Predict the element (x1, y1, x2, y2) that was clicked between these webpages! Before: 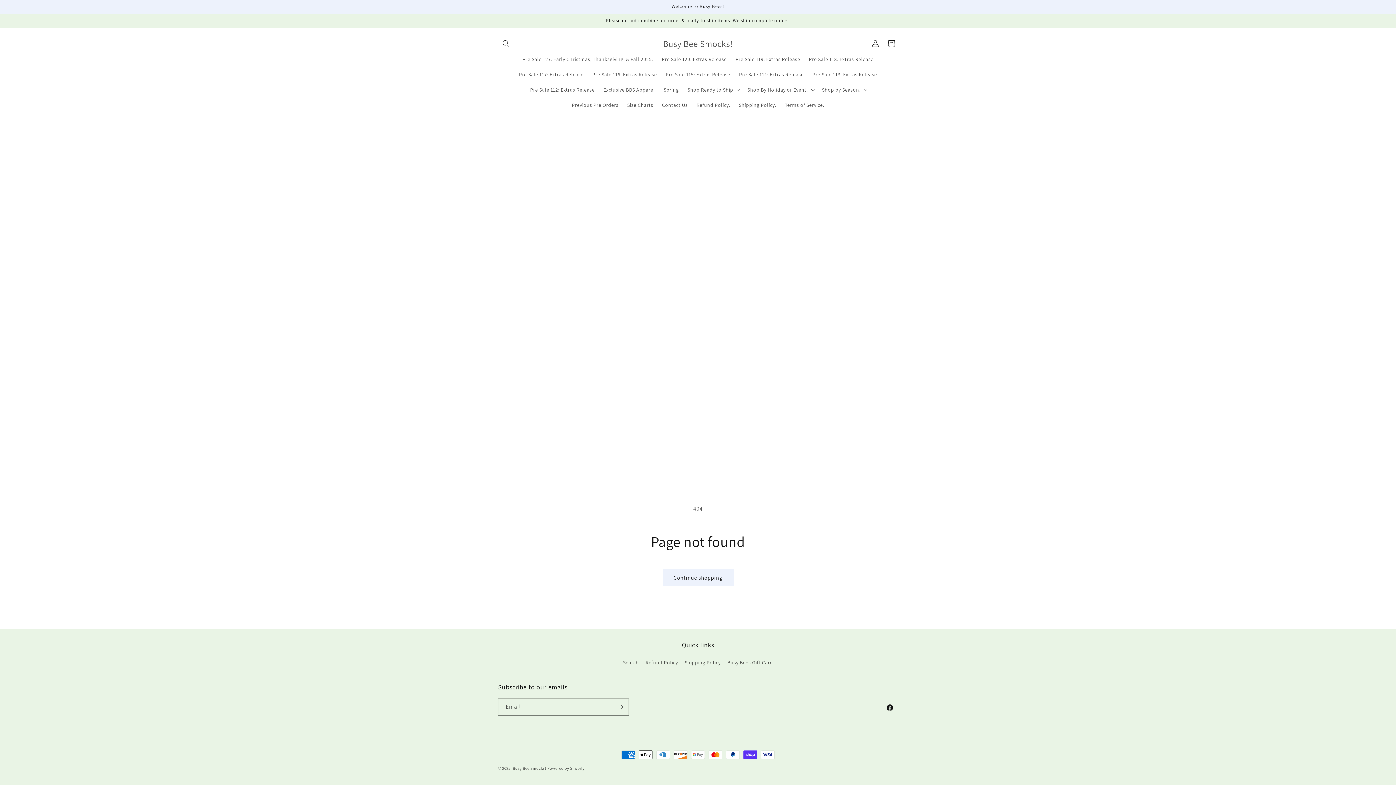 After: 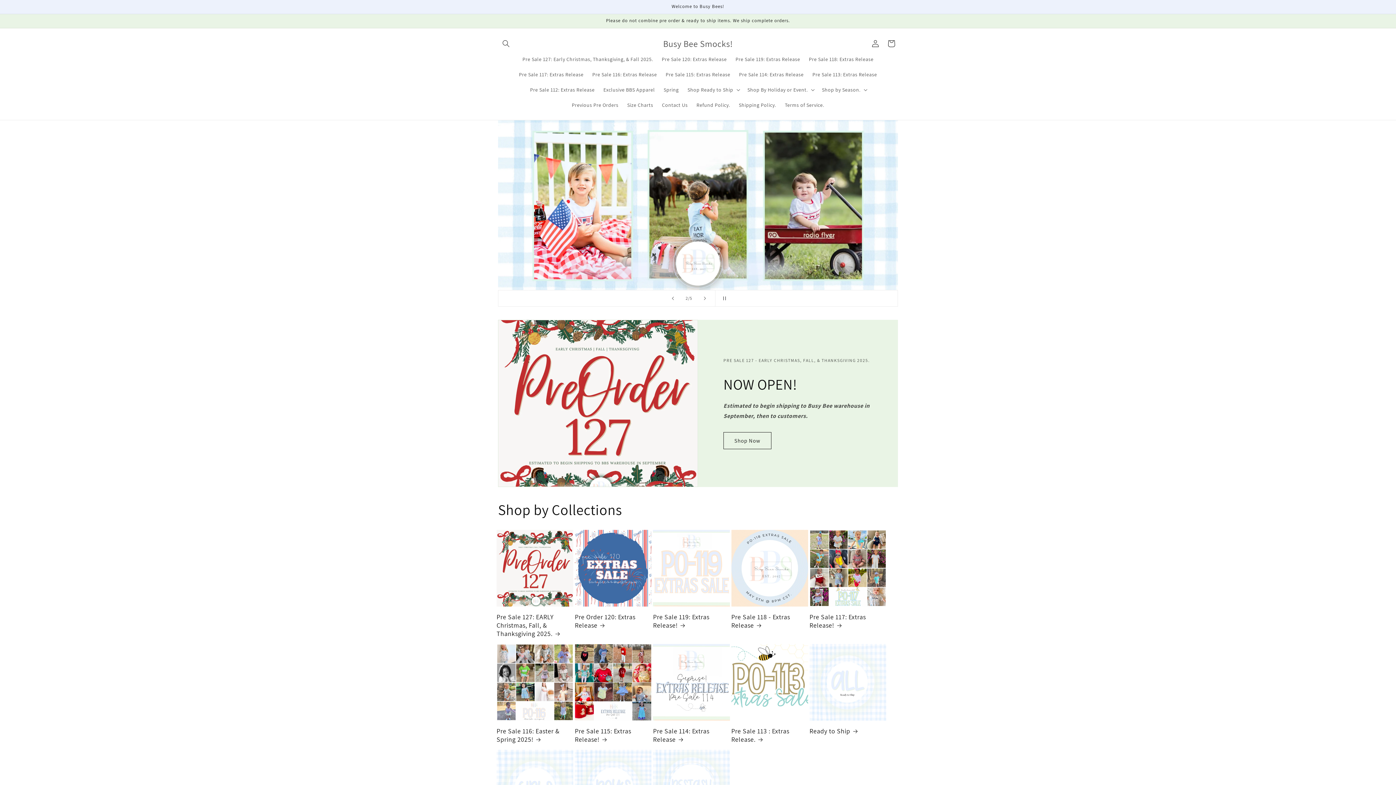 Action: label: Busy Bee Smocks!  bbox: (512, 766, 547, 771)